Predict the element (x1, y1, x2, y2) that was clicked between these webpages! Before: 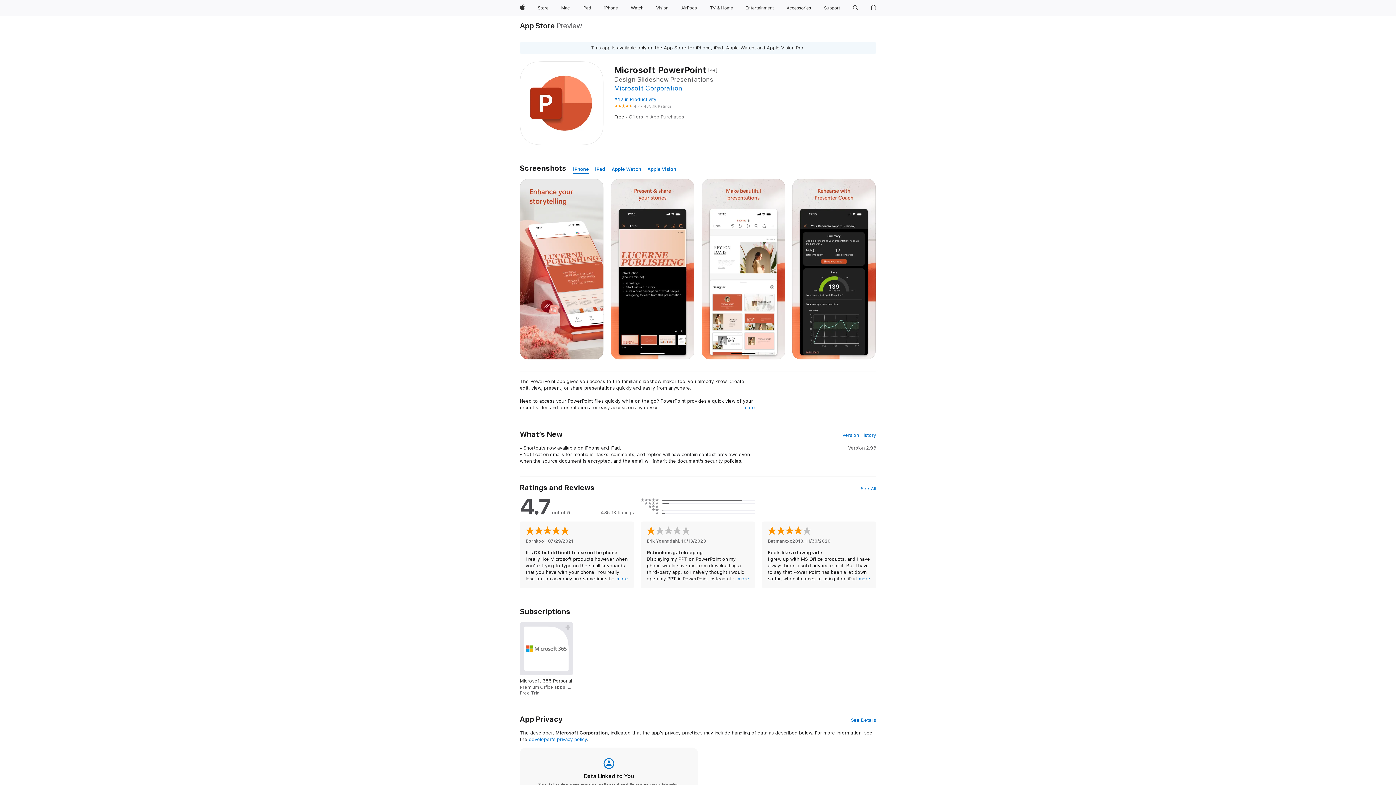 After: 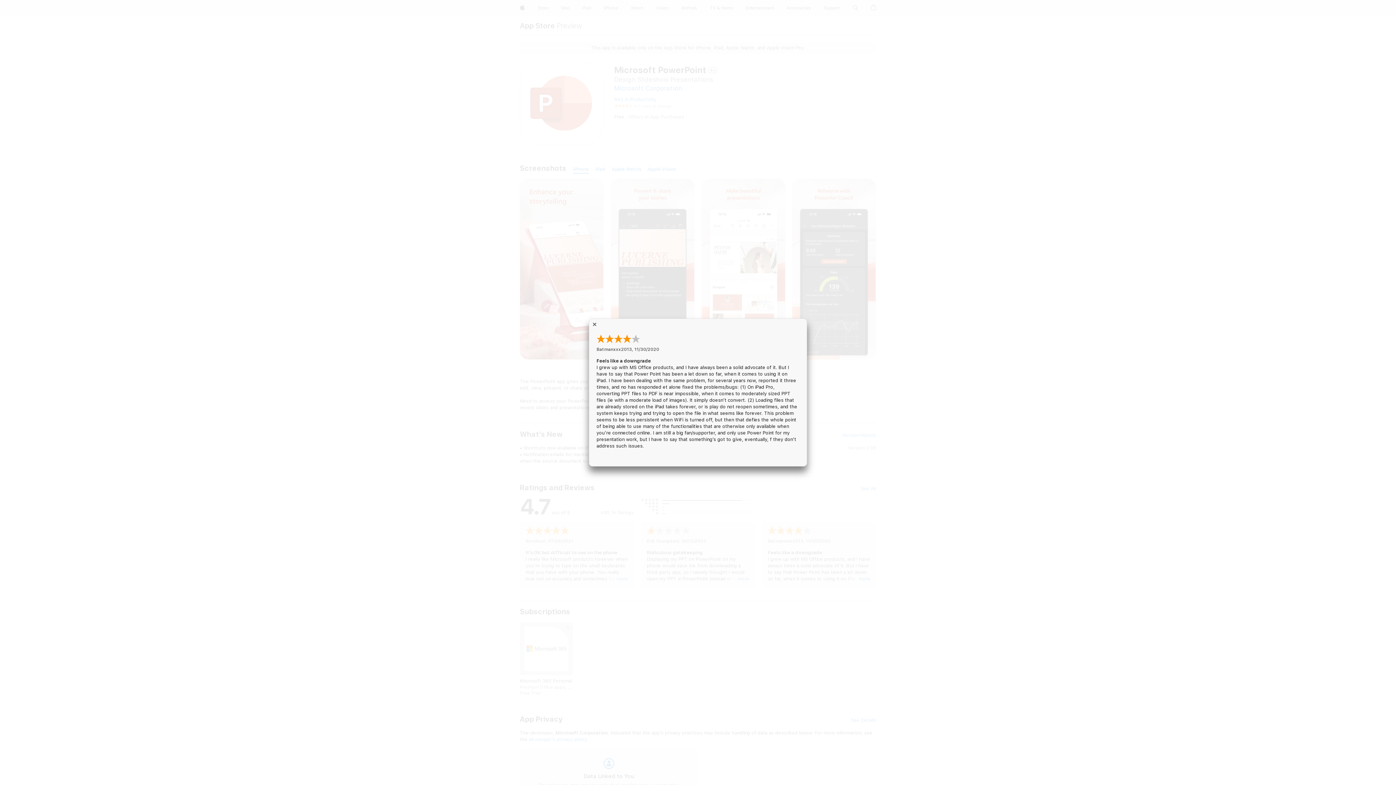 Action: bbox: (858, 576, 870, 582) label: more